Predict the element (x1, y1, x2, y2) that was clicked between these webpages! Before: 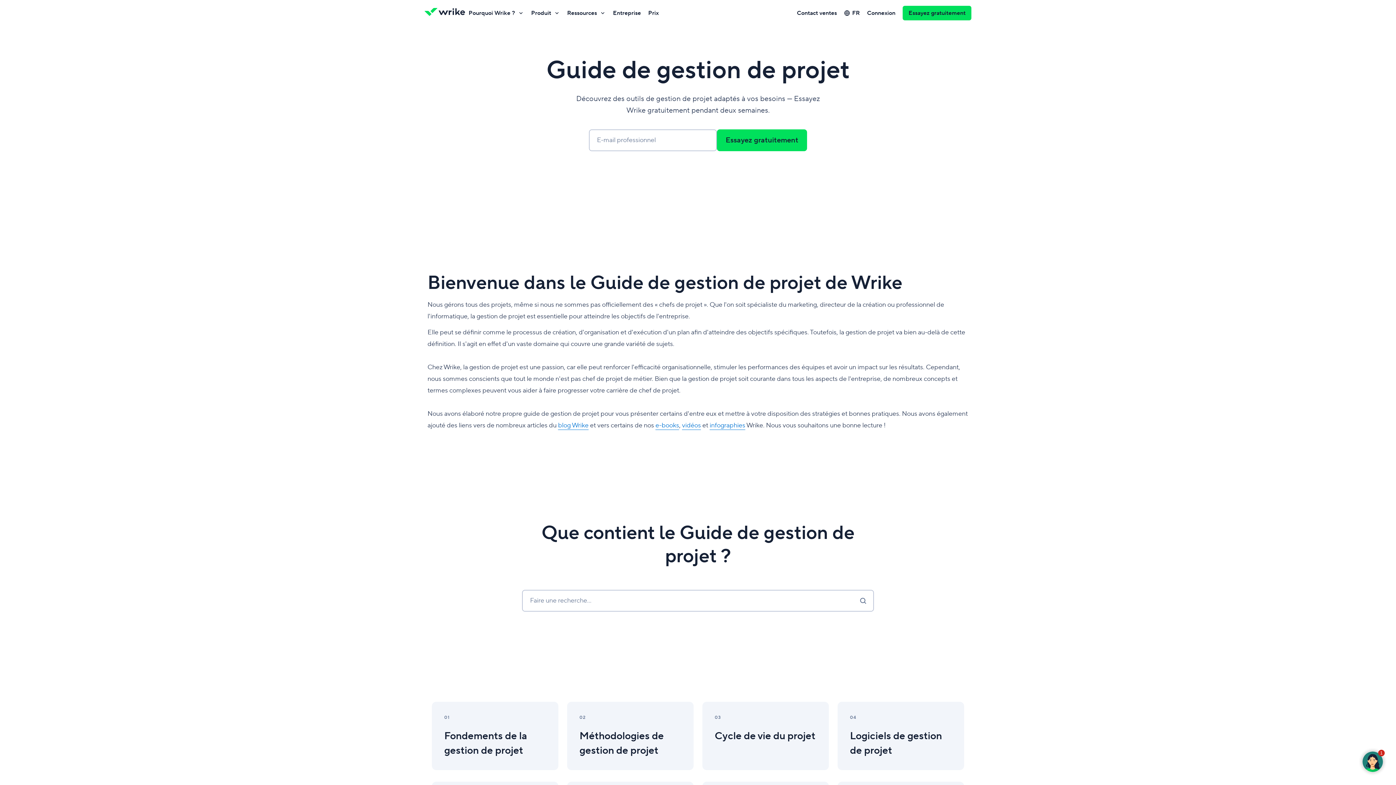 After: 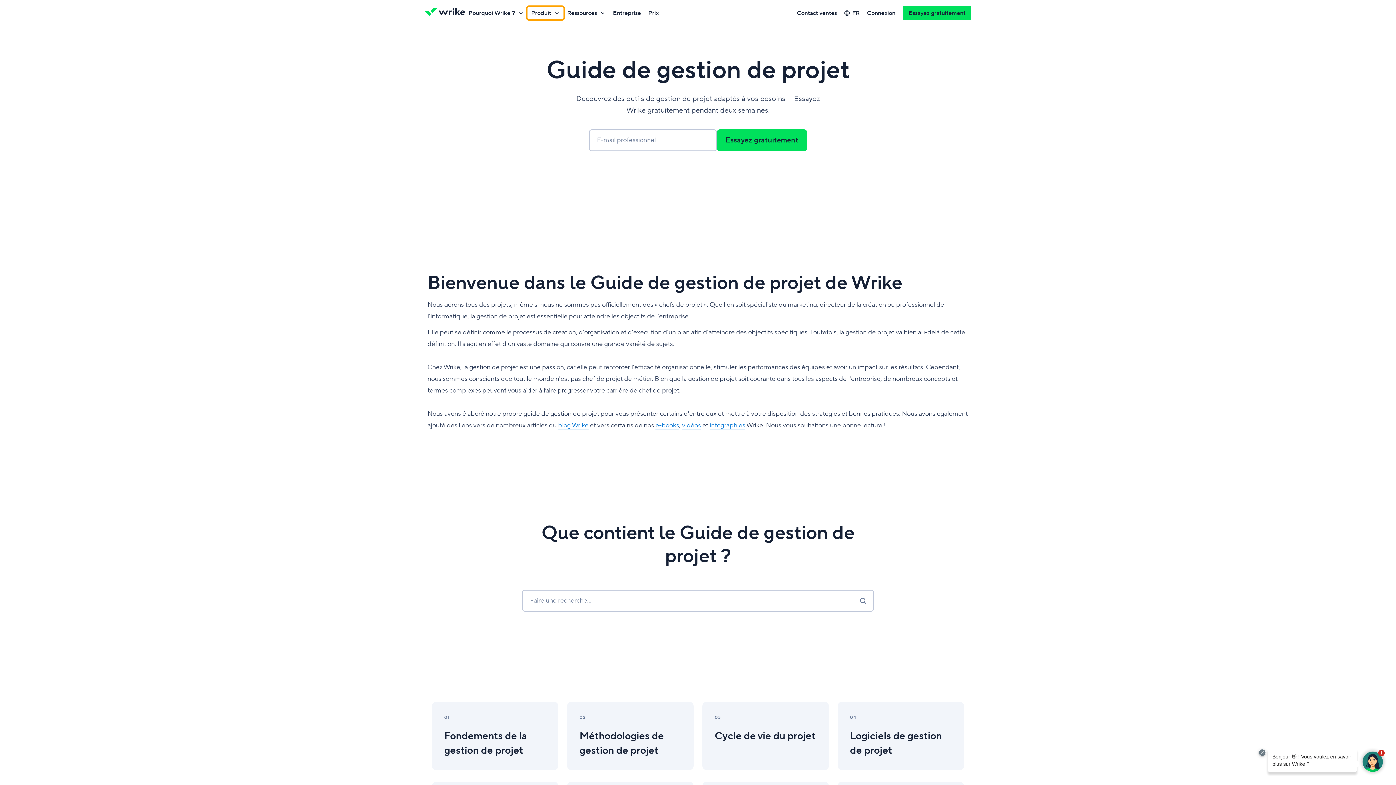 Action: bbox: (527, 6, 563, 19) label: Produit